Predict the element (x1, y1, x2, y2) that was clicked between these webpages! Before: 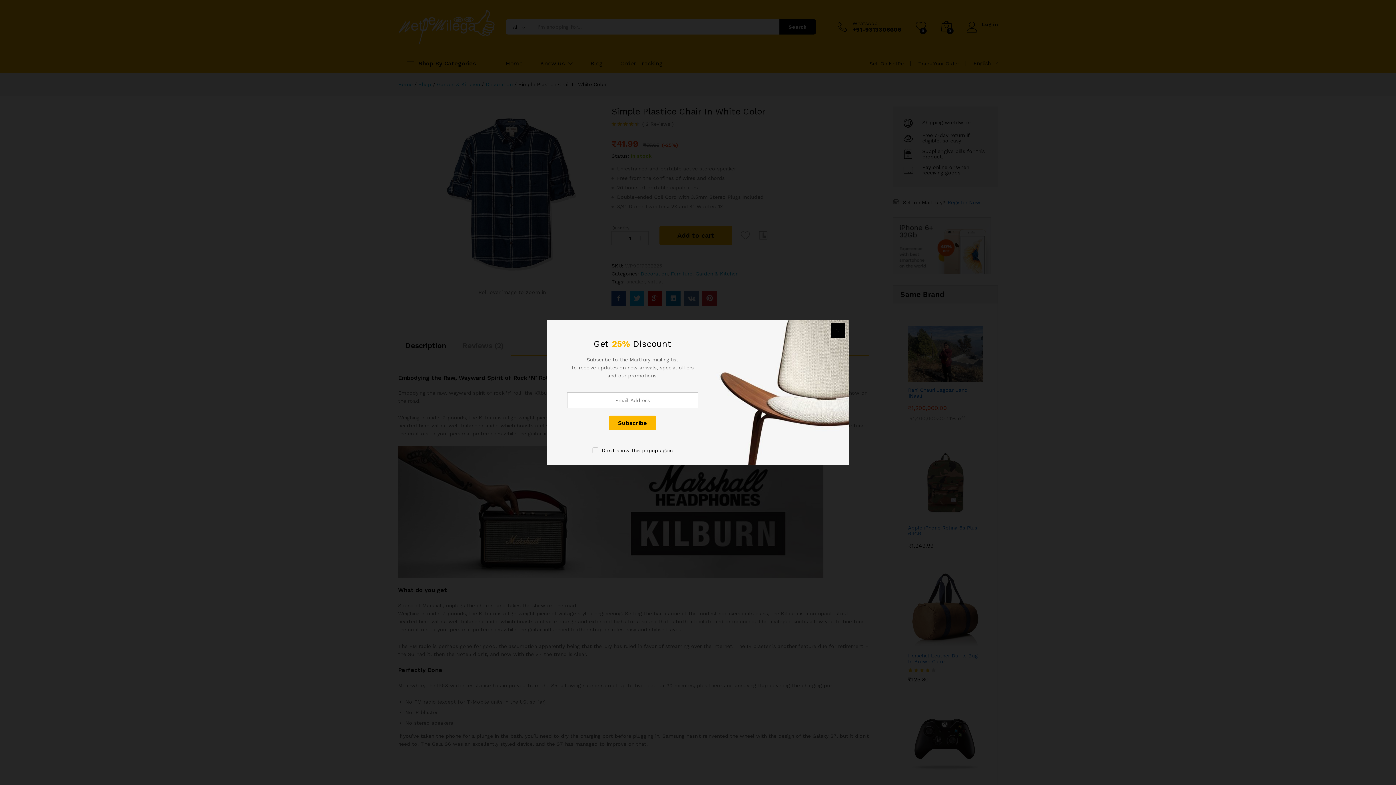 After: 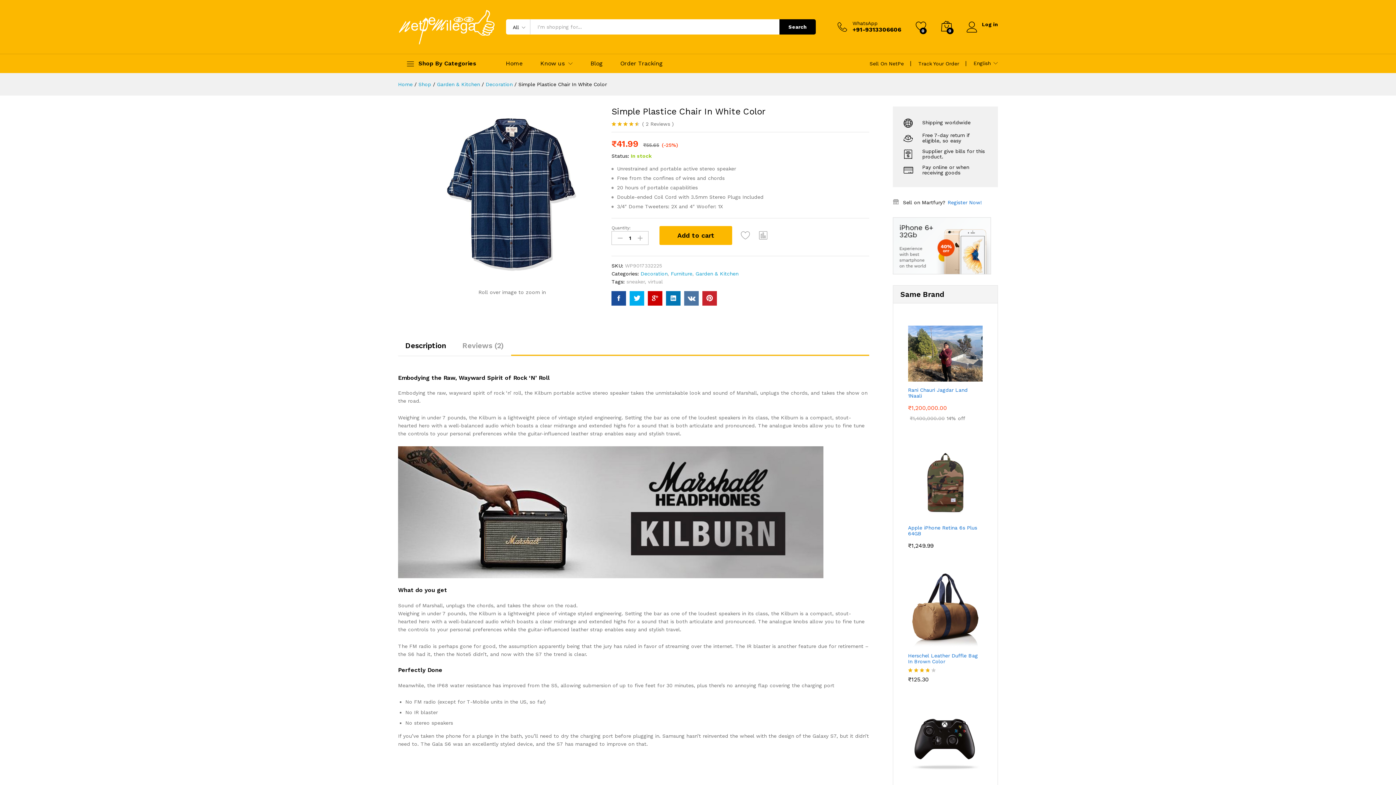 Action: bbox: (830, 323, 845, 338)